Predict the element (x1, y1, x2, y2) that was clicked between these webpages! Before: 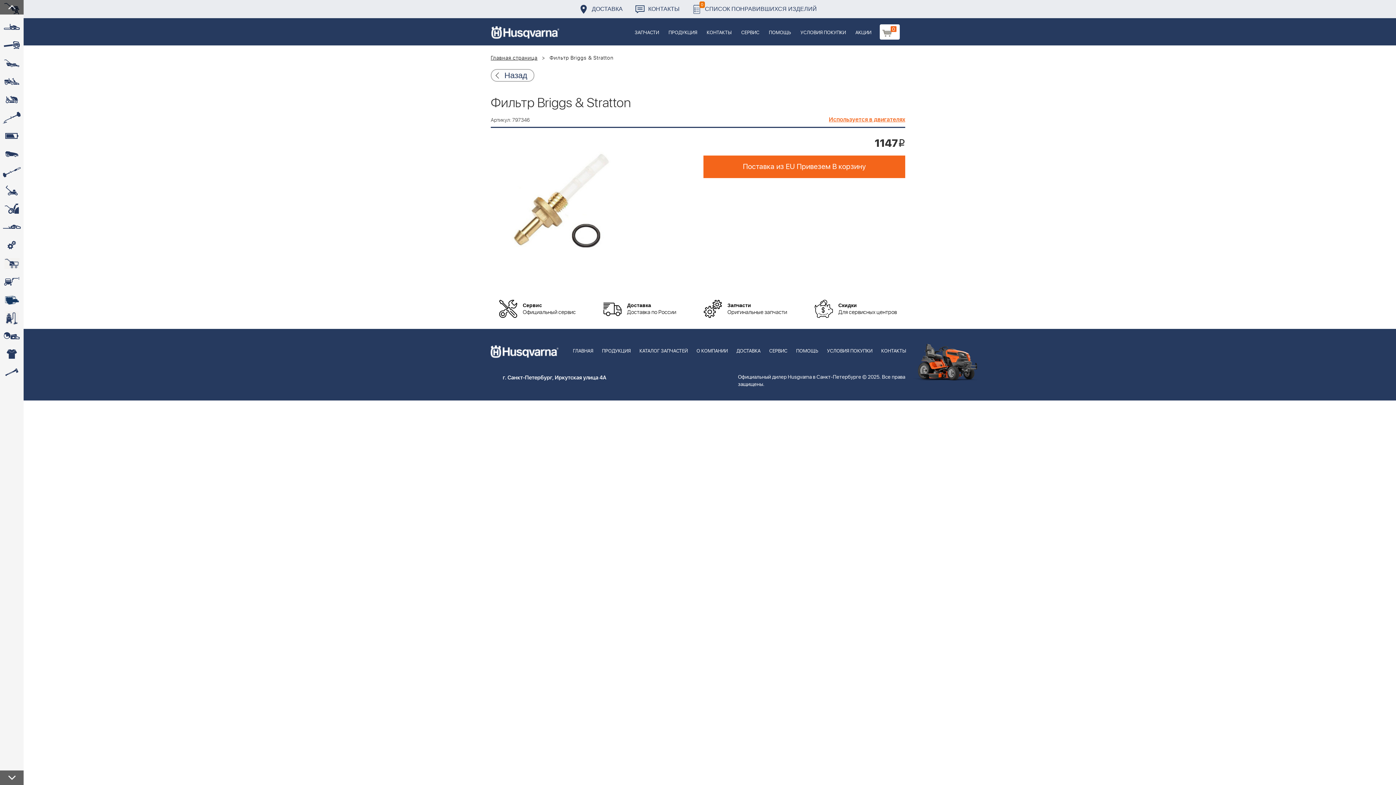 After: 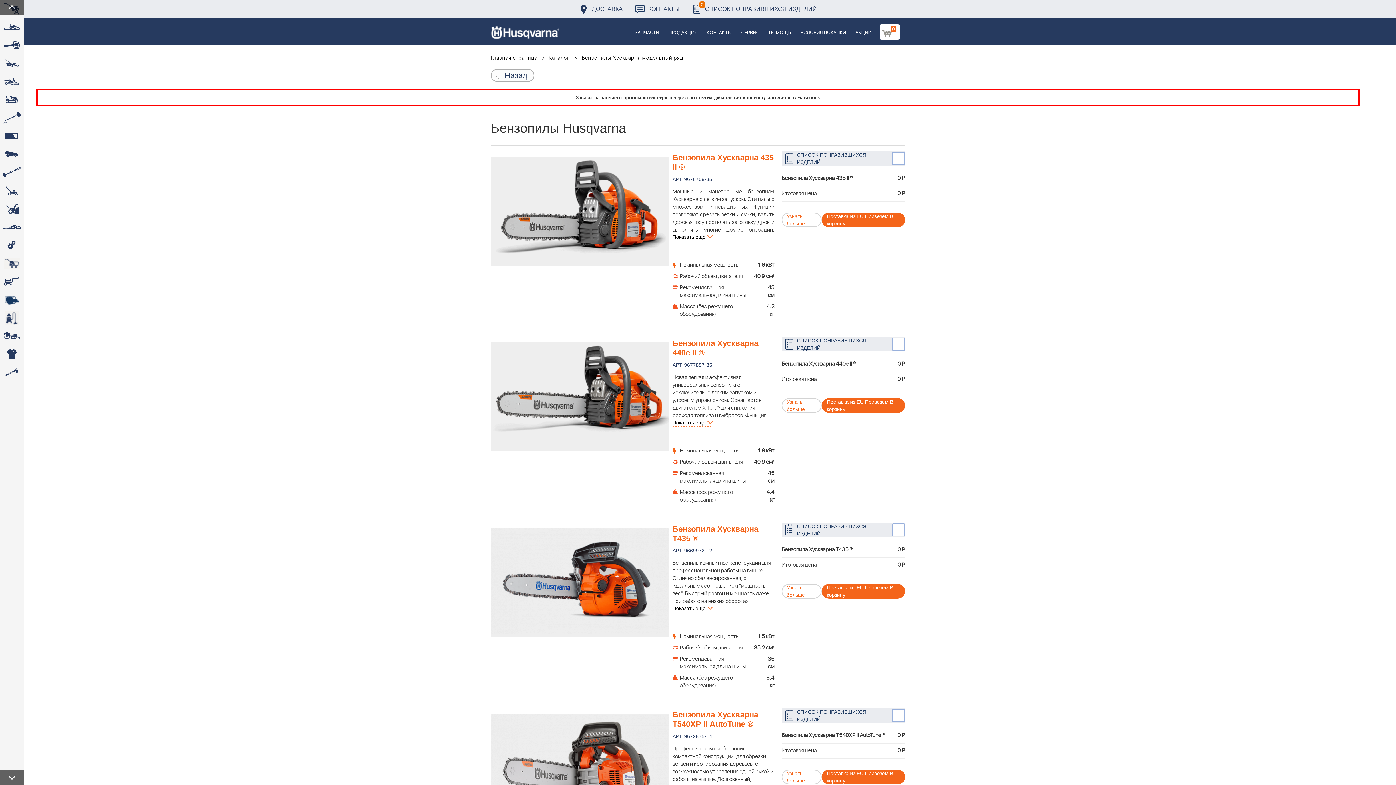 Action: bbox: (0, 18, 23, 36) label: 